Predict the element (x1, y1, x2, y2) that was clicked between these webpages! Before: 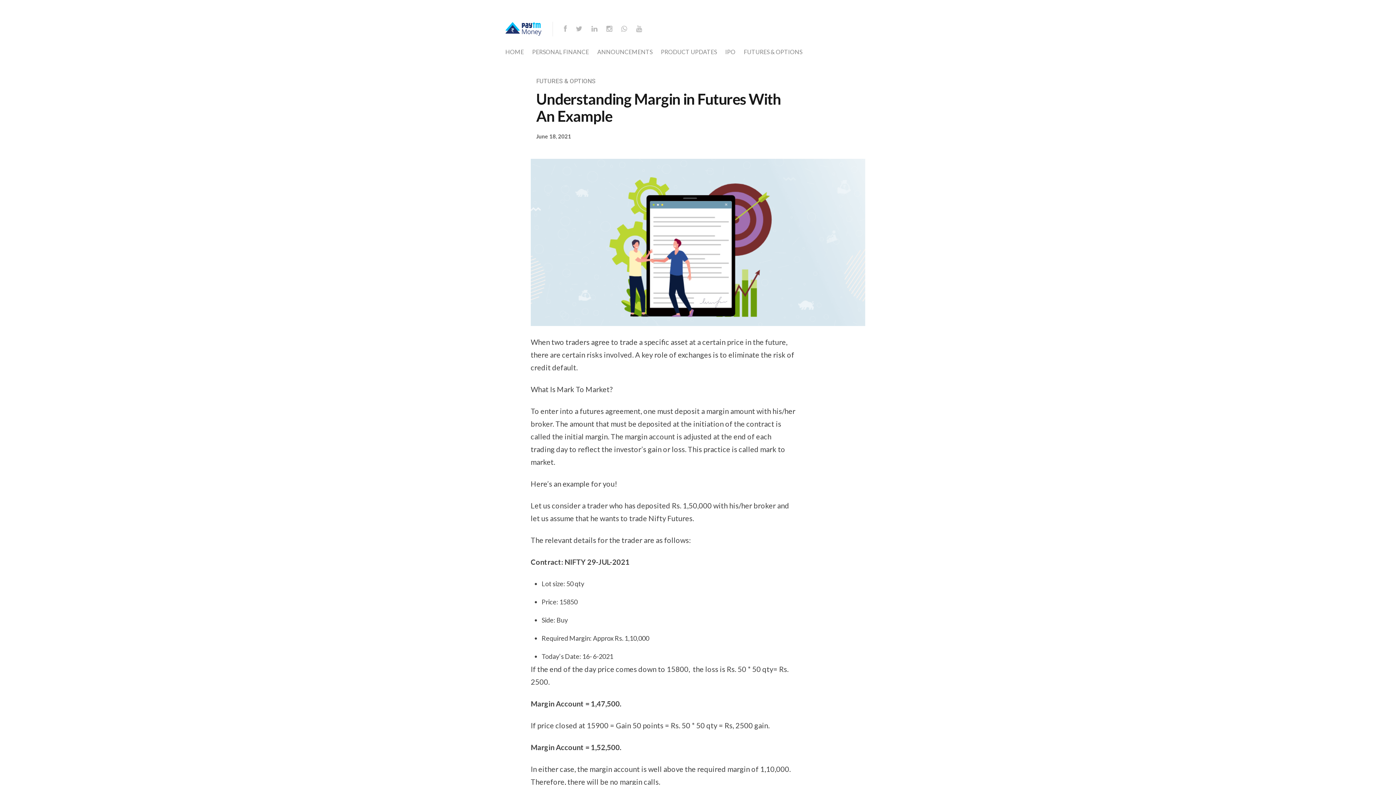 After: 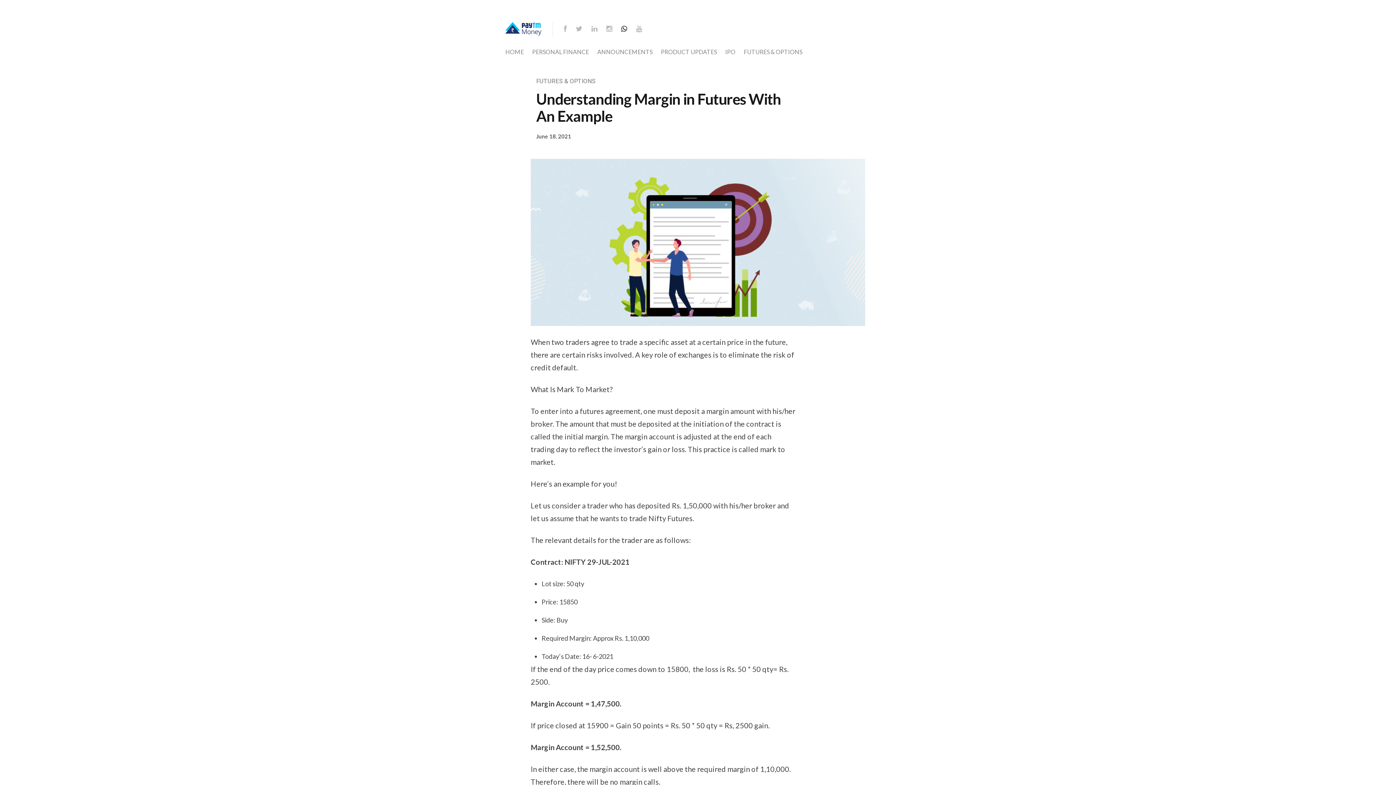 Action: bbox: (621, 25, 635, 32)